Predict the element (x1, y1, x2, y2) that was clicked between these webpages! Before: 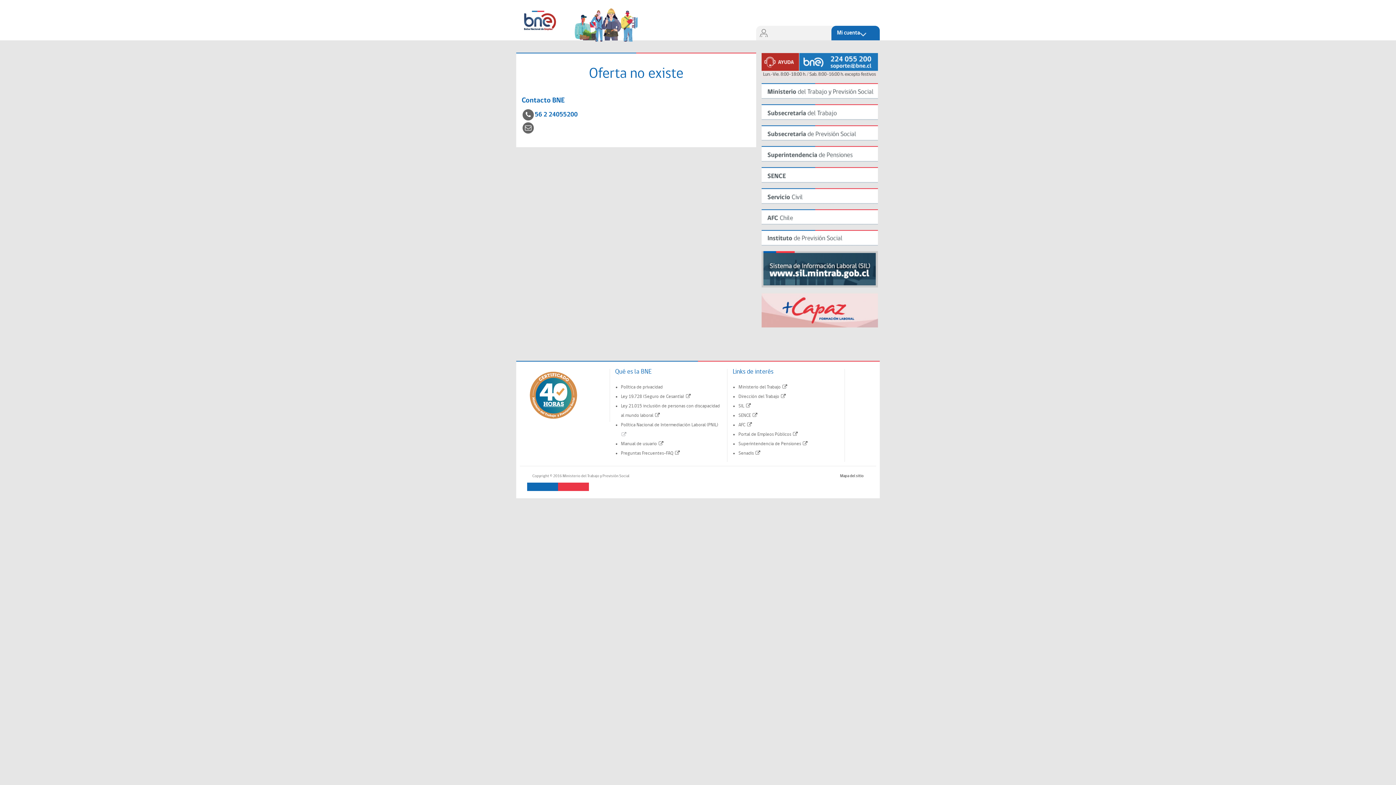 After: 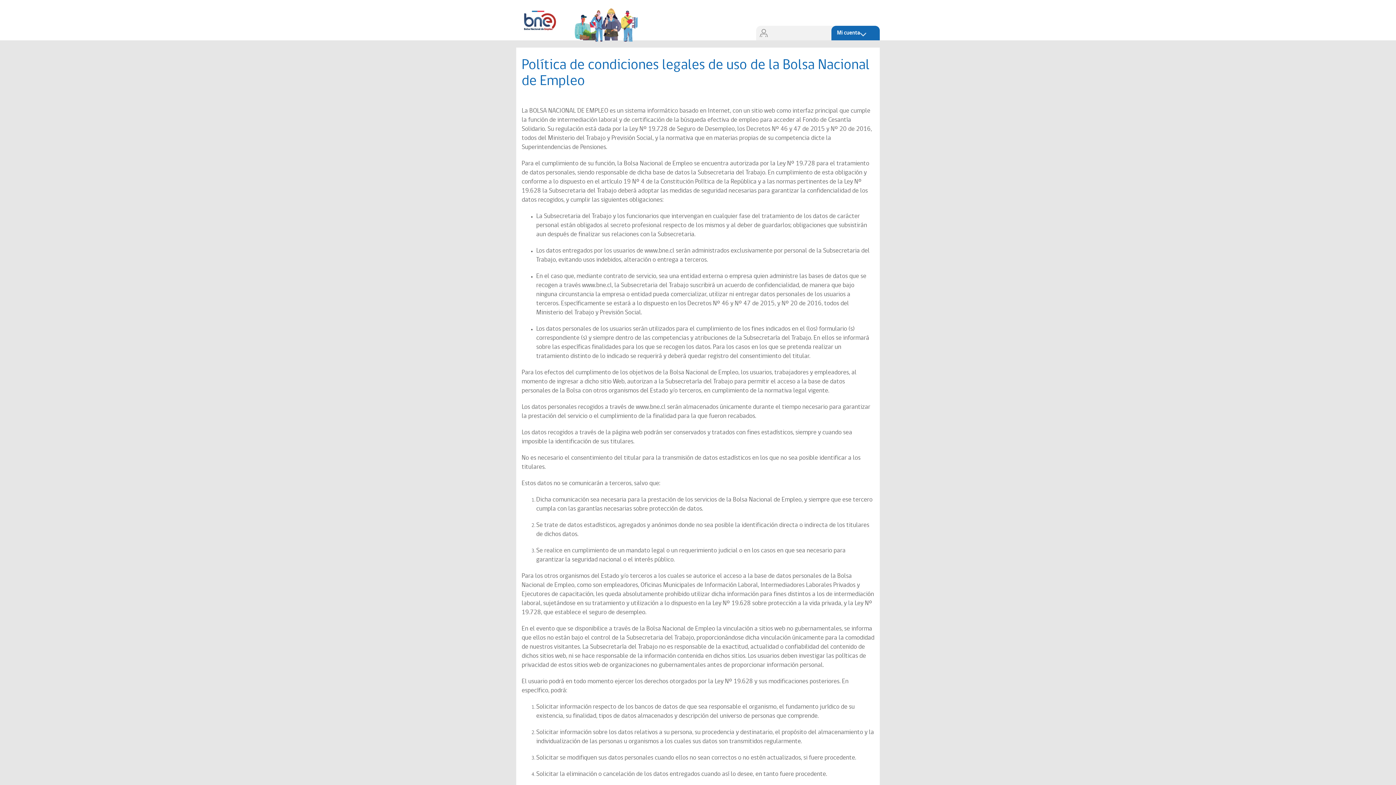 Action: label: Política de privacidad bbox: (621, 385, 662, 389)